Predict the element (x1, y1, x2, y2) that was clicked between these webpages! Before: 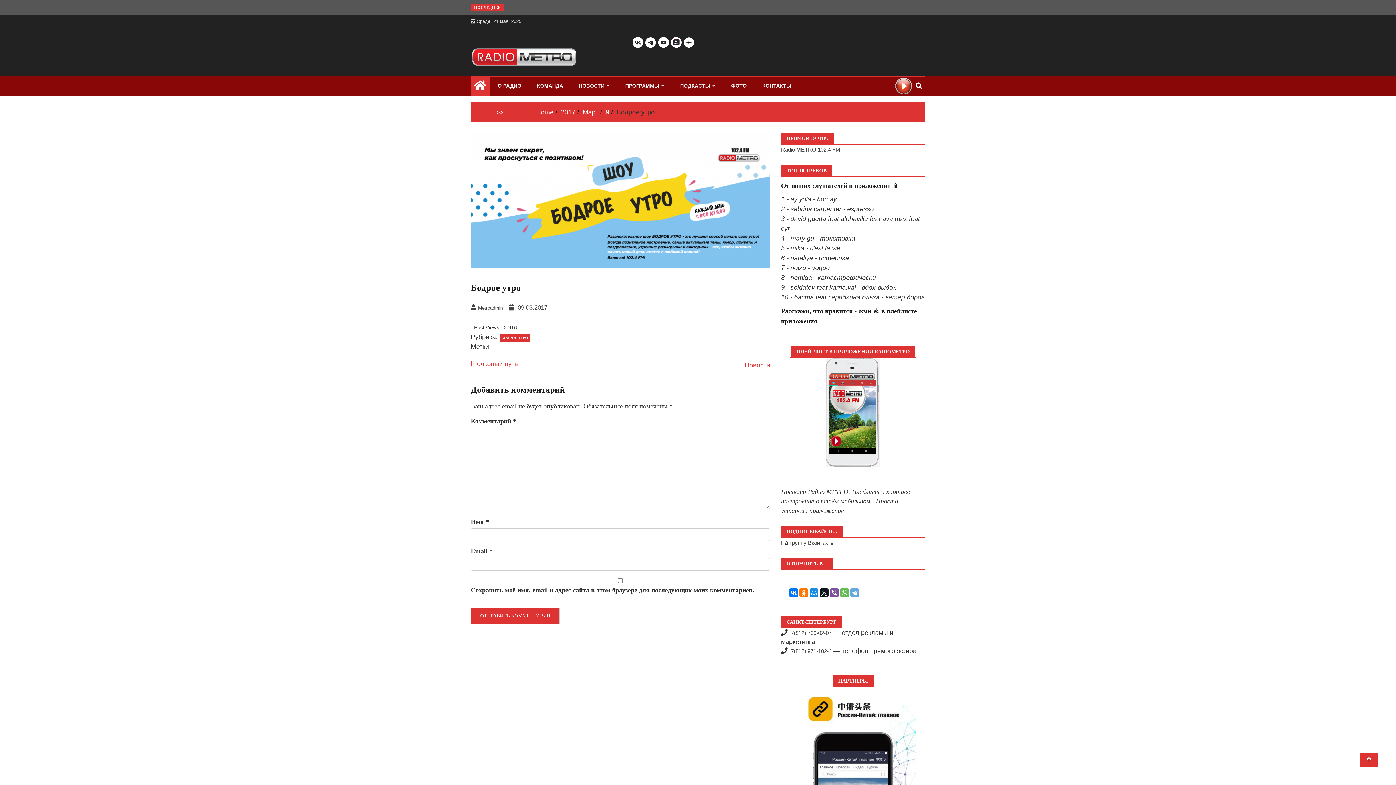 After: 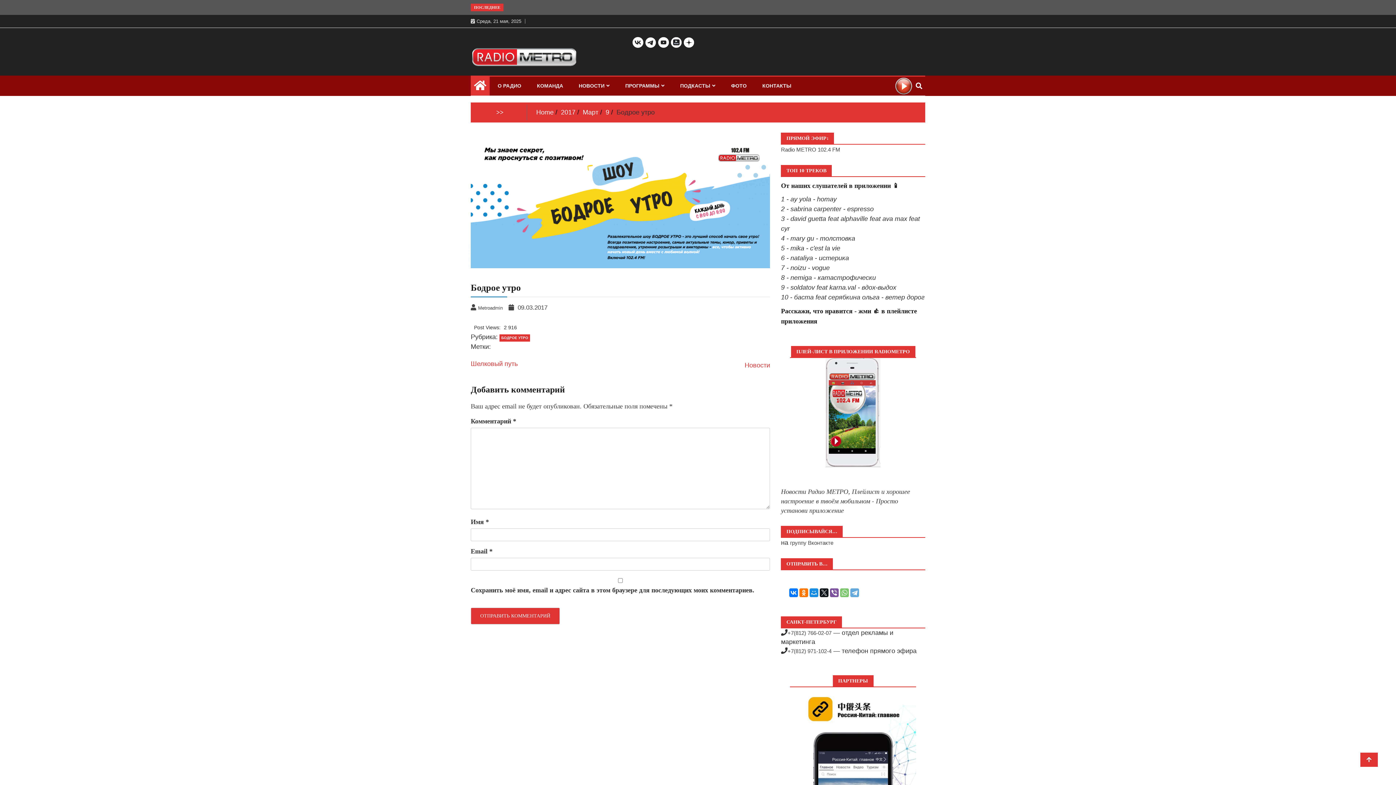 Action: bbox: (840, 588, 849, 597)